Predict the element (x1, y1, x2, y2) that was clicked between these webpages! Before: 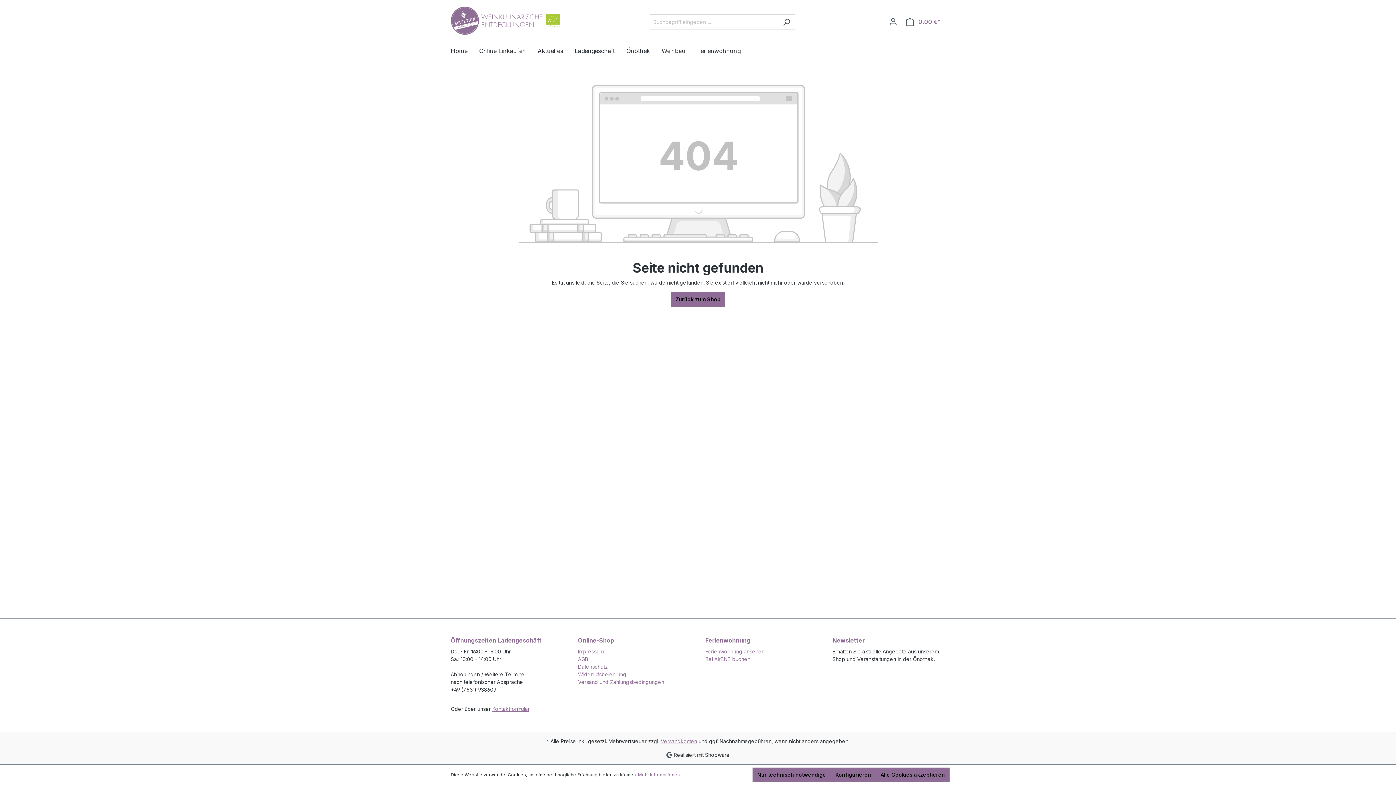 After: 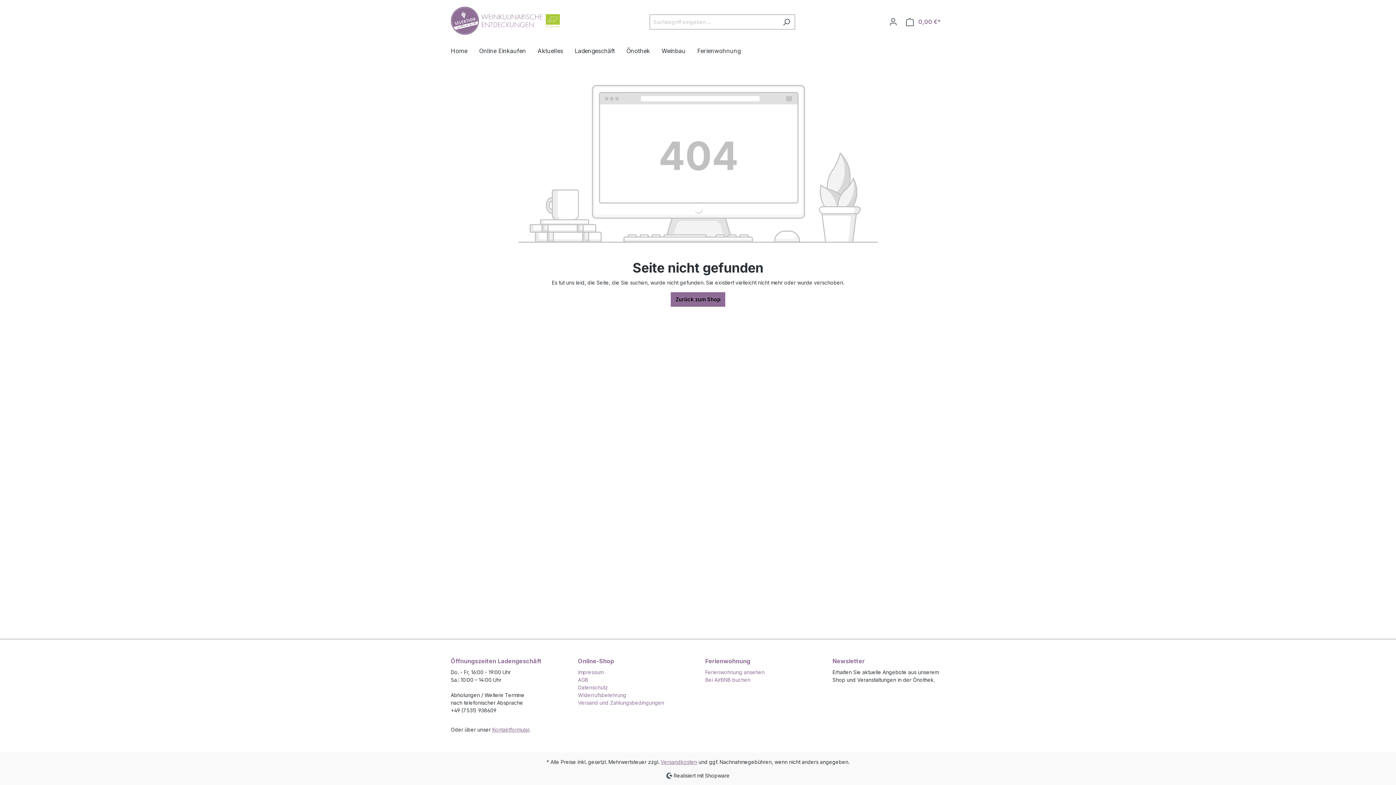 Action: label: Alle Cookies akzeptieren bbox: (876, 768, 949, 782)